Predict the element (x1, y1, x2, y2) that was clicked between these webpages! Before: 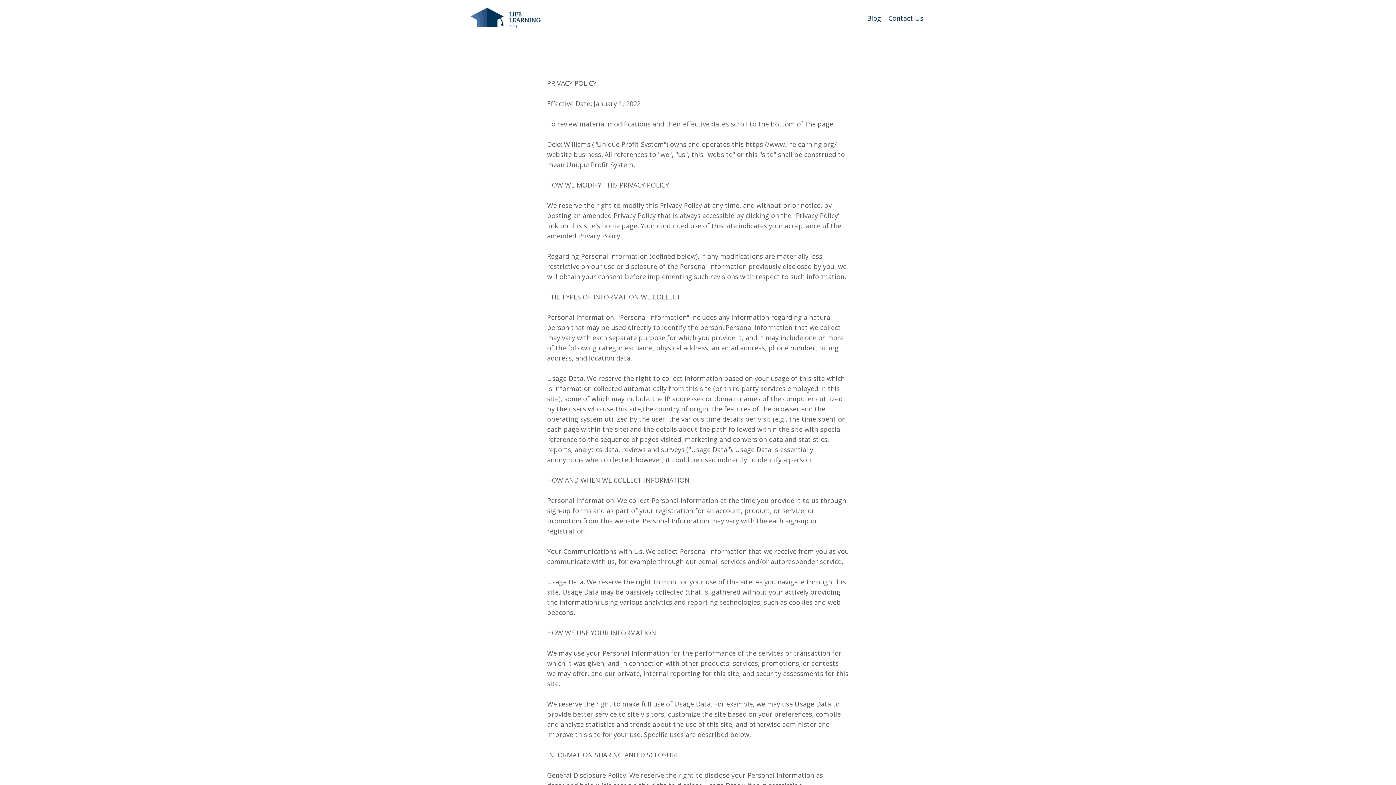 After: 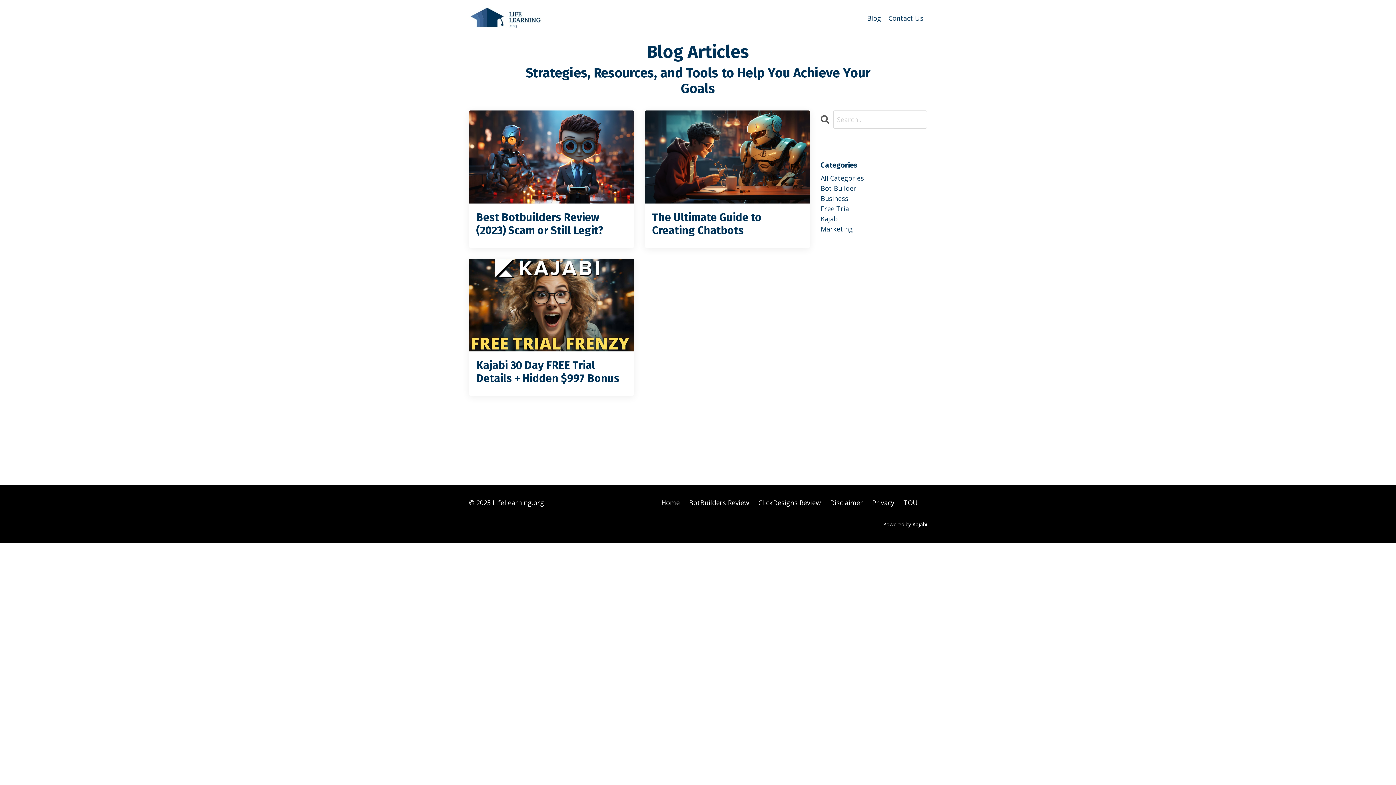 Action: label: Blog bbox: (867, 13, 881, 23)